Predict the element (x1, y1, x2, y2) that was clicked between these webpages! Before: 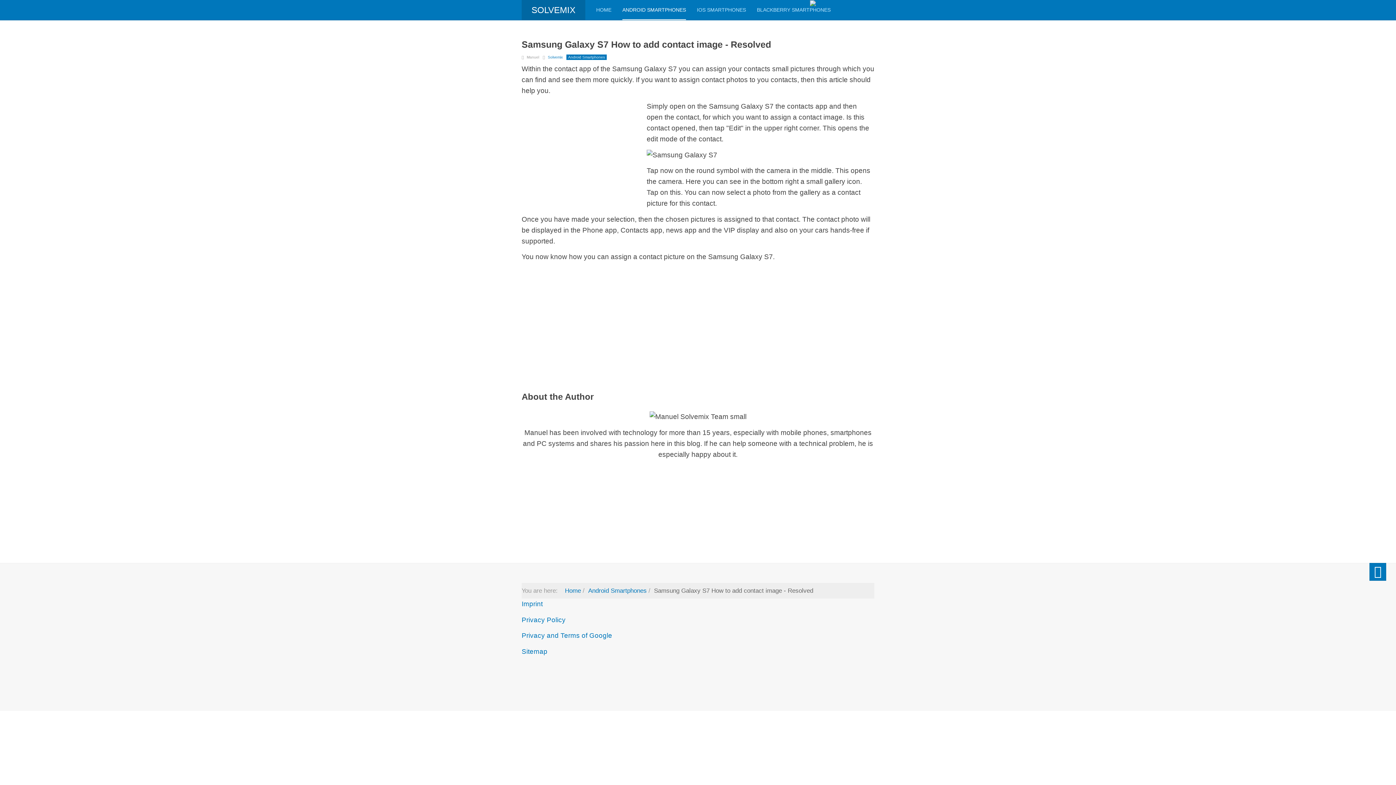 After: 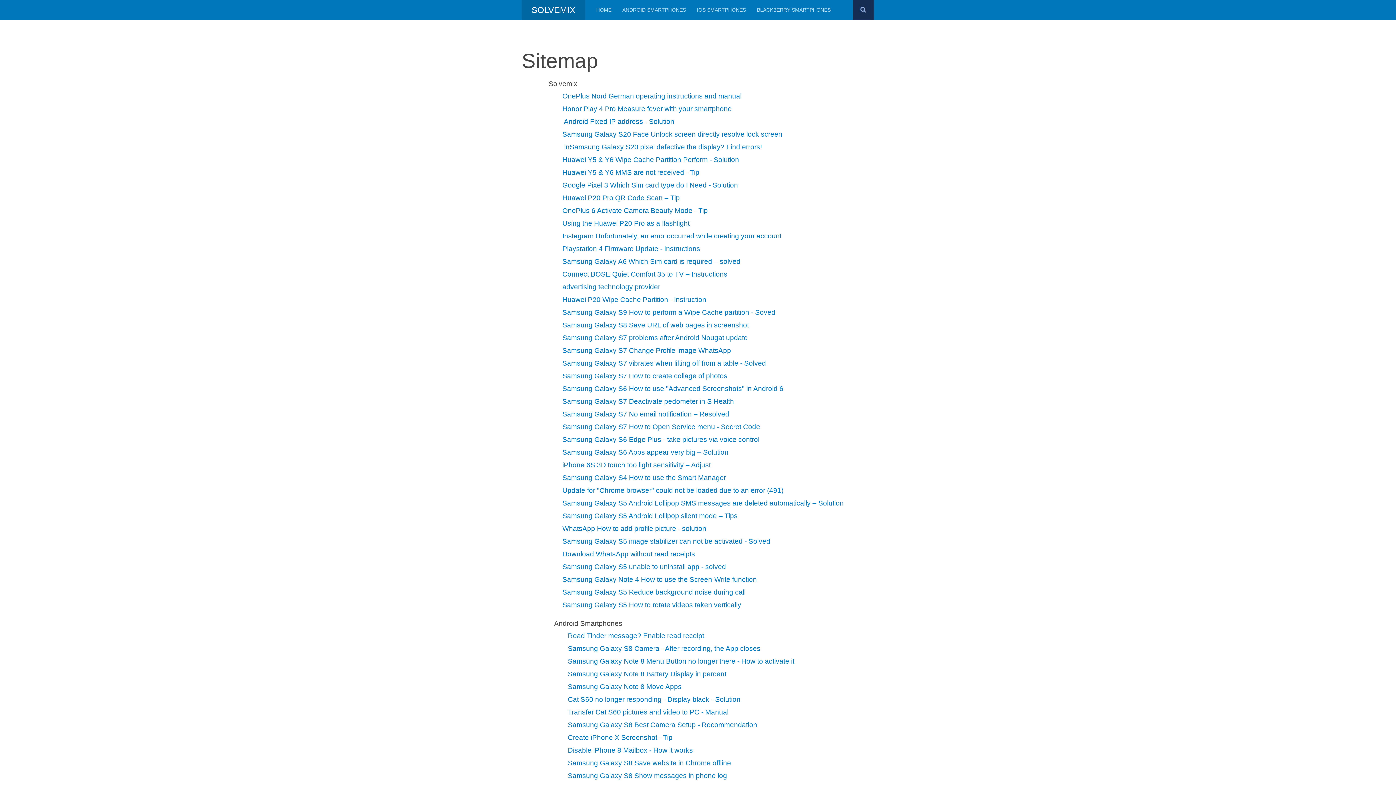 Action: label: Sitemap bbox: (521, 647, 547, 655)